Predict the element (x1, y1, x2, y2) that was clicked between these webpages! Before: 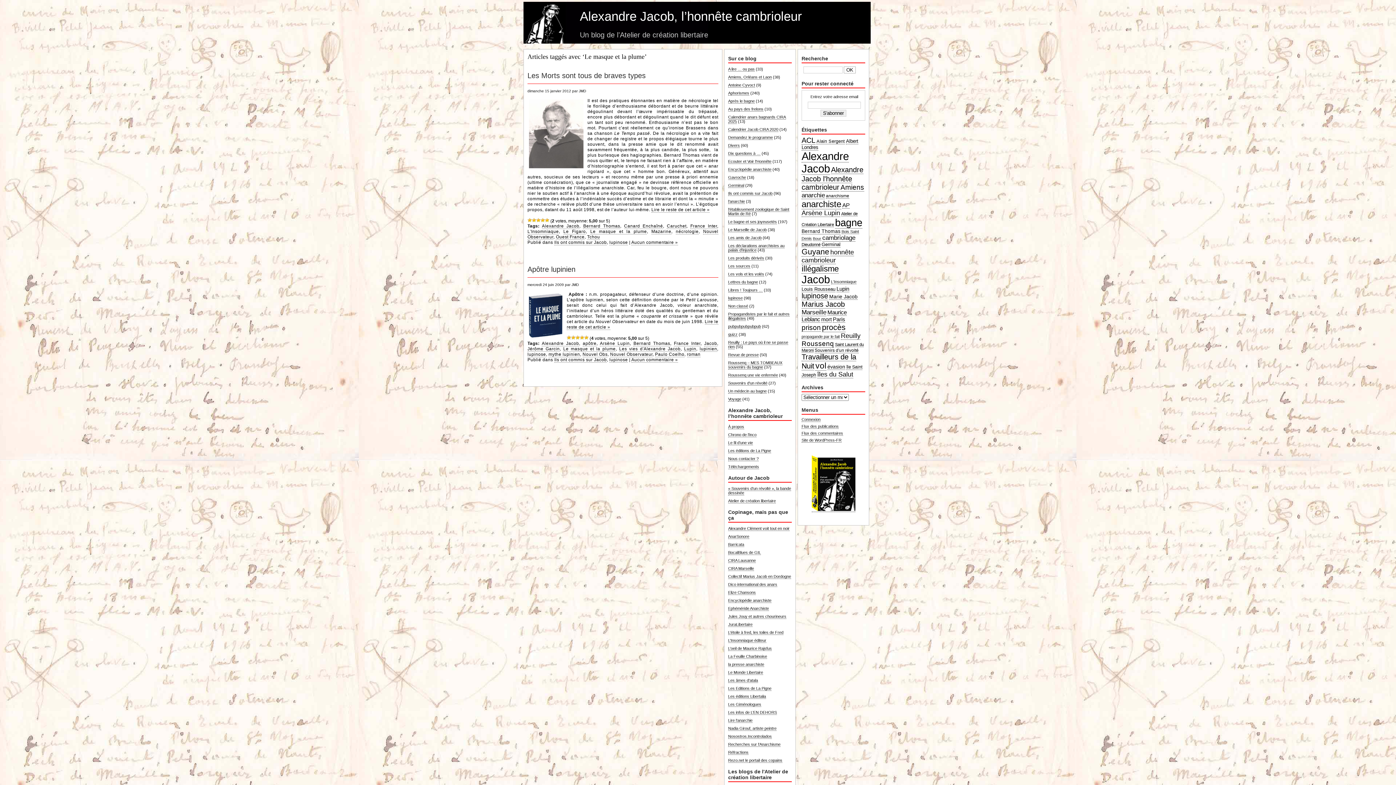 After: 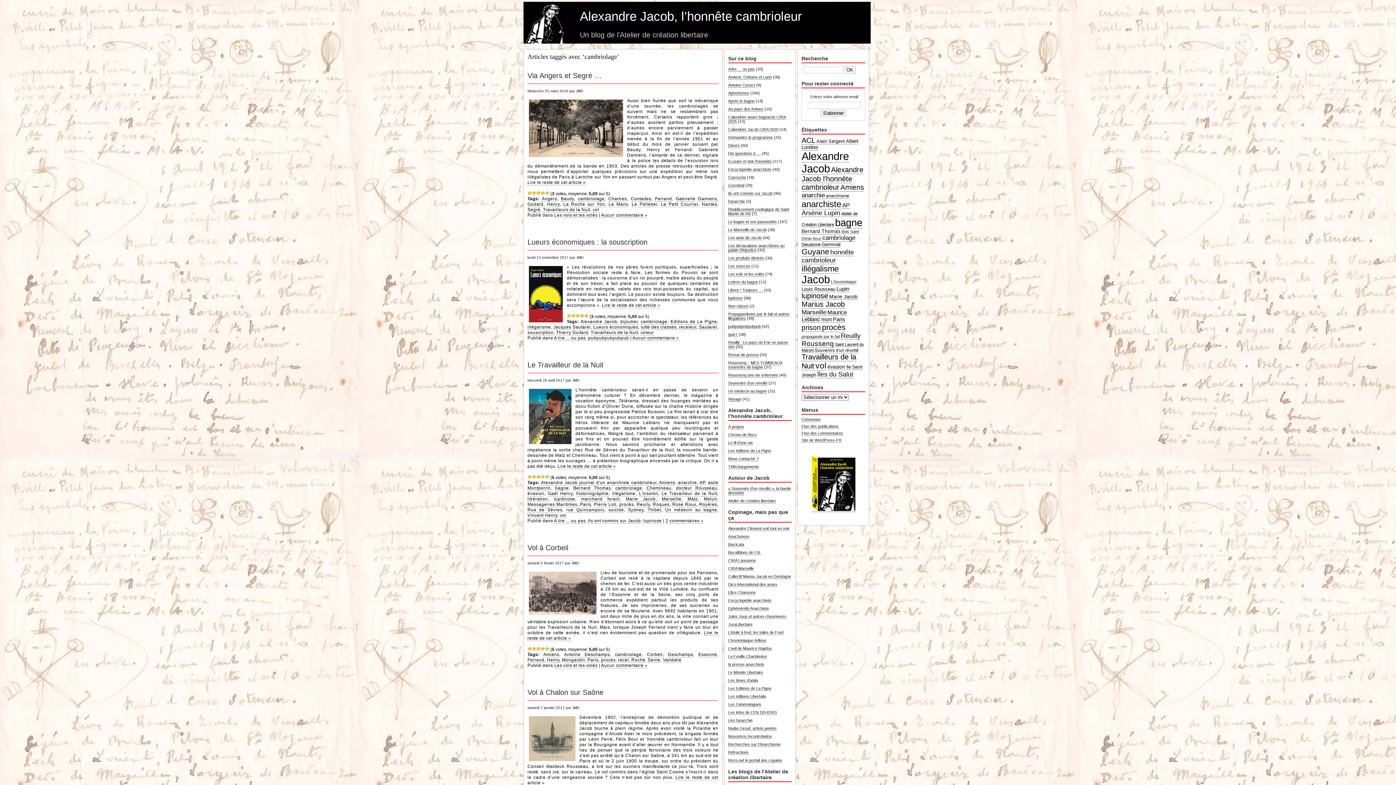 Action: bbox: (822, 234, 855, 241) label: cambriolage (88 éléments)